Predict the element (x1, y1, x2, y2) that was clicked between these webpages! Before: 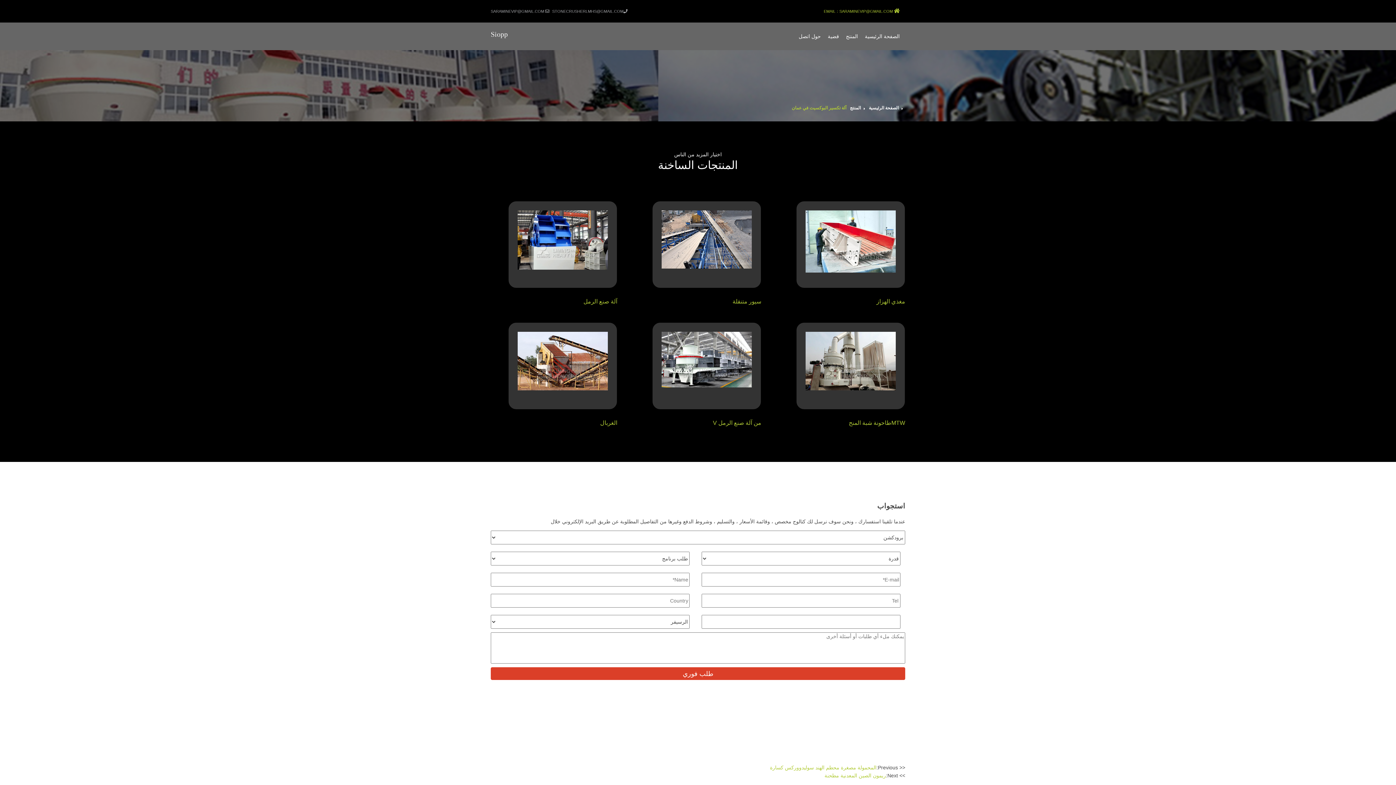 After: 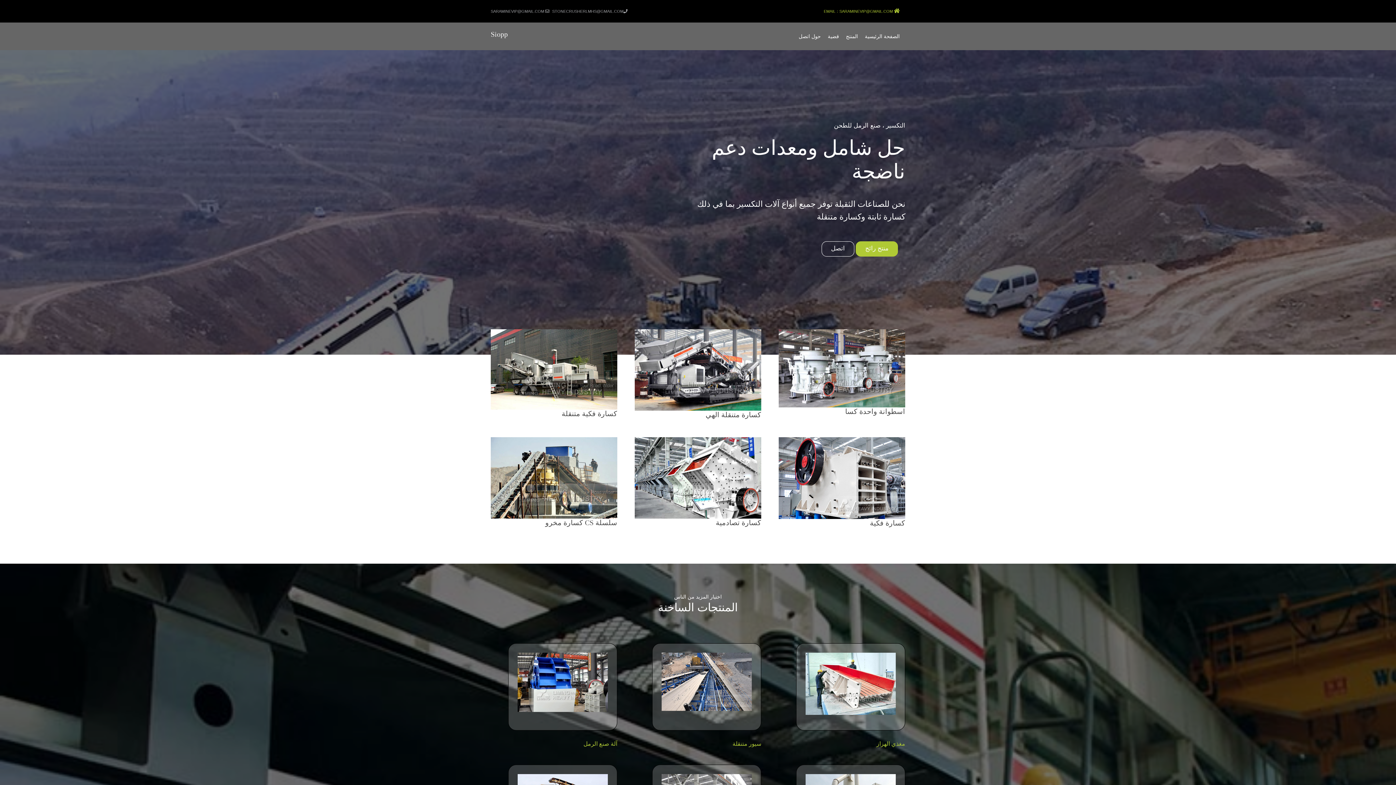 Action: bbox: (490, 30, 508, 38) label: Siopp